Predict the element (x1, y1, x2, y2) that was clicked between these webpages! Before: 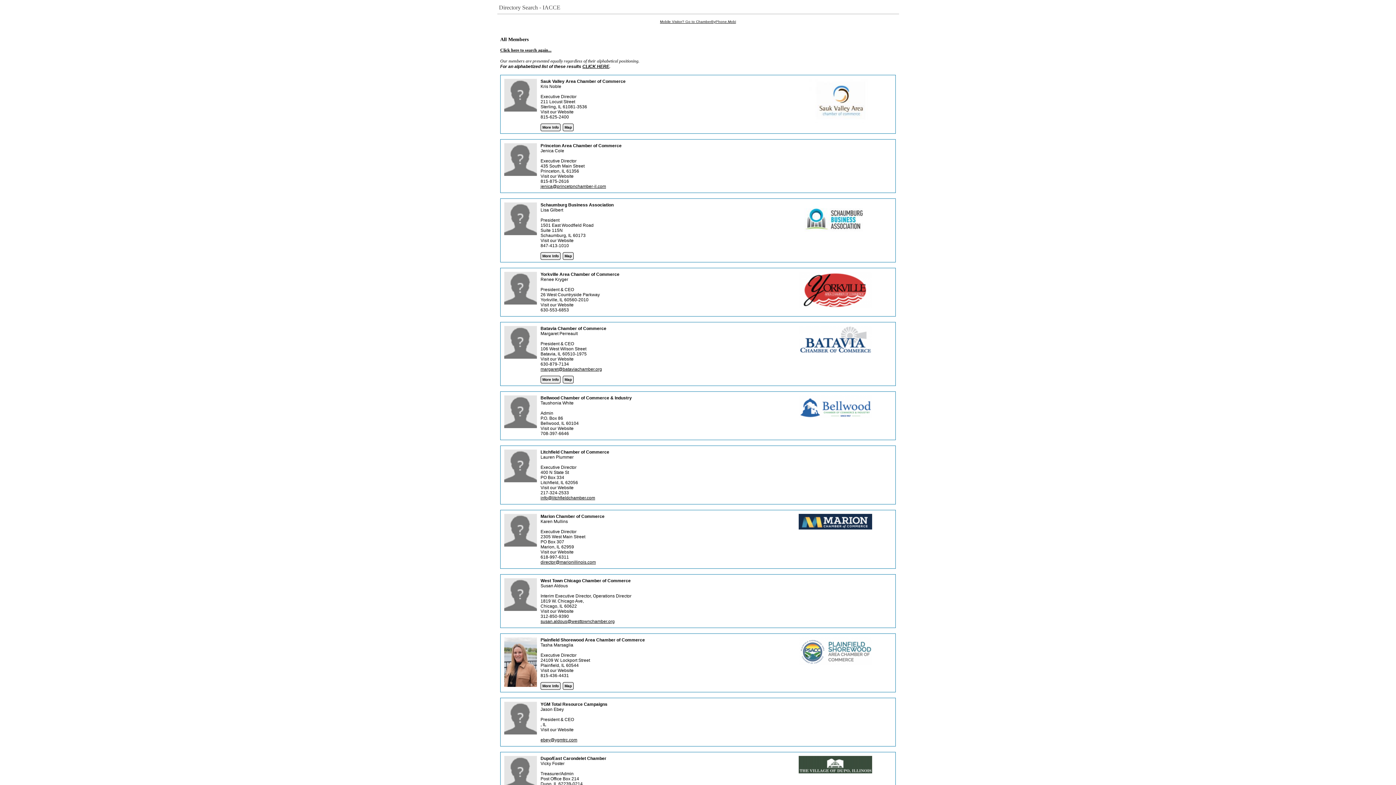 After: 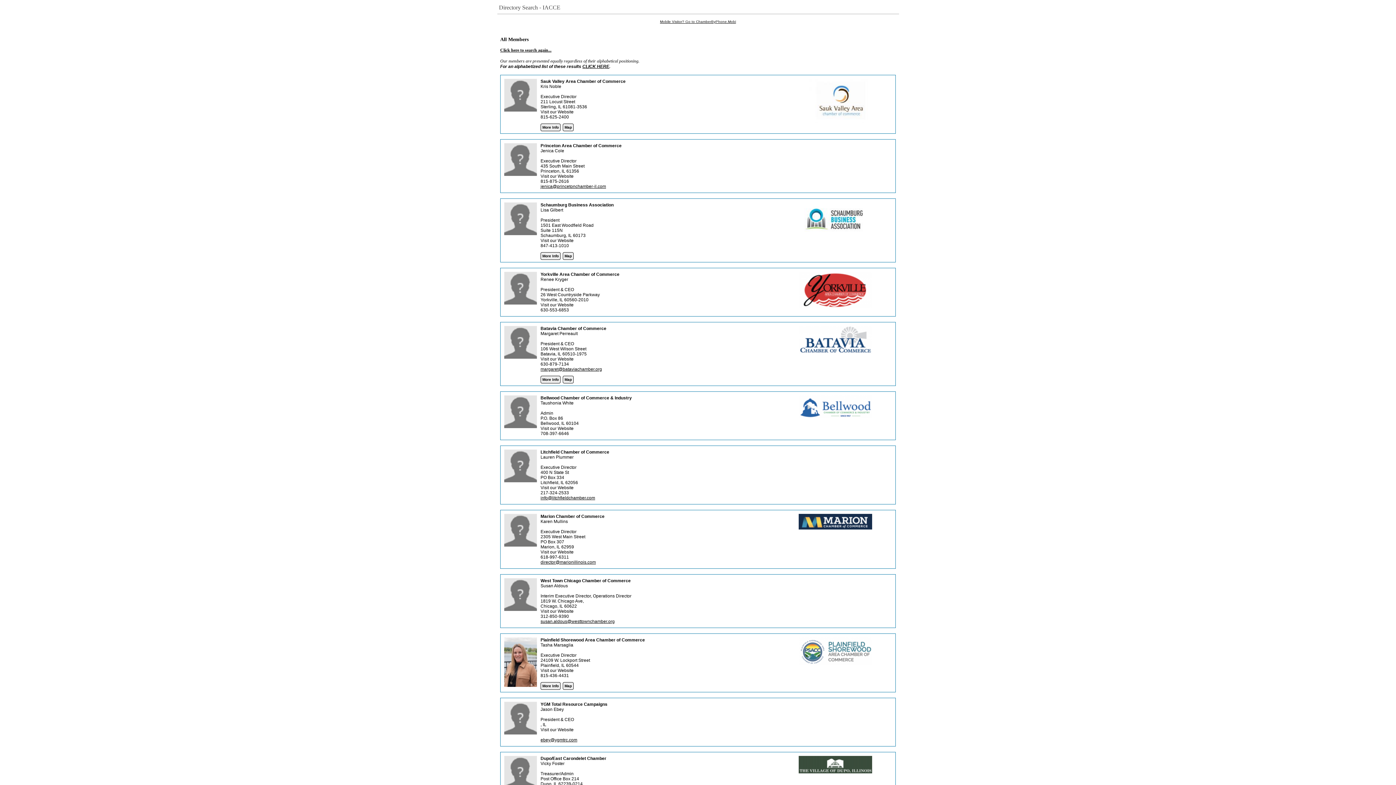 Action: bbox: (540, 252, 560, 260) label: More Info